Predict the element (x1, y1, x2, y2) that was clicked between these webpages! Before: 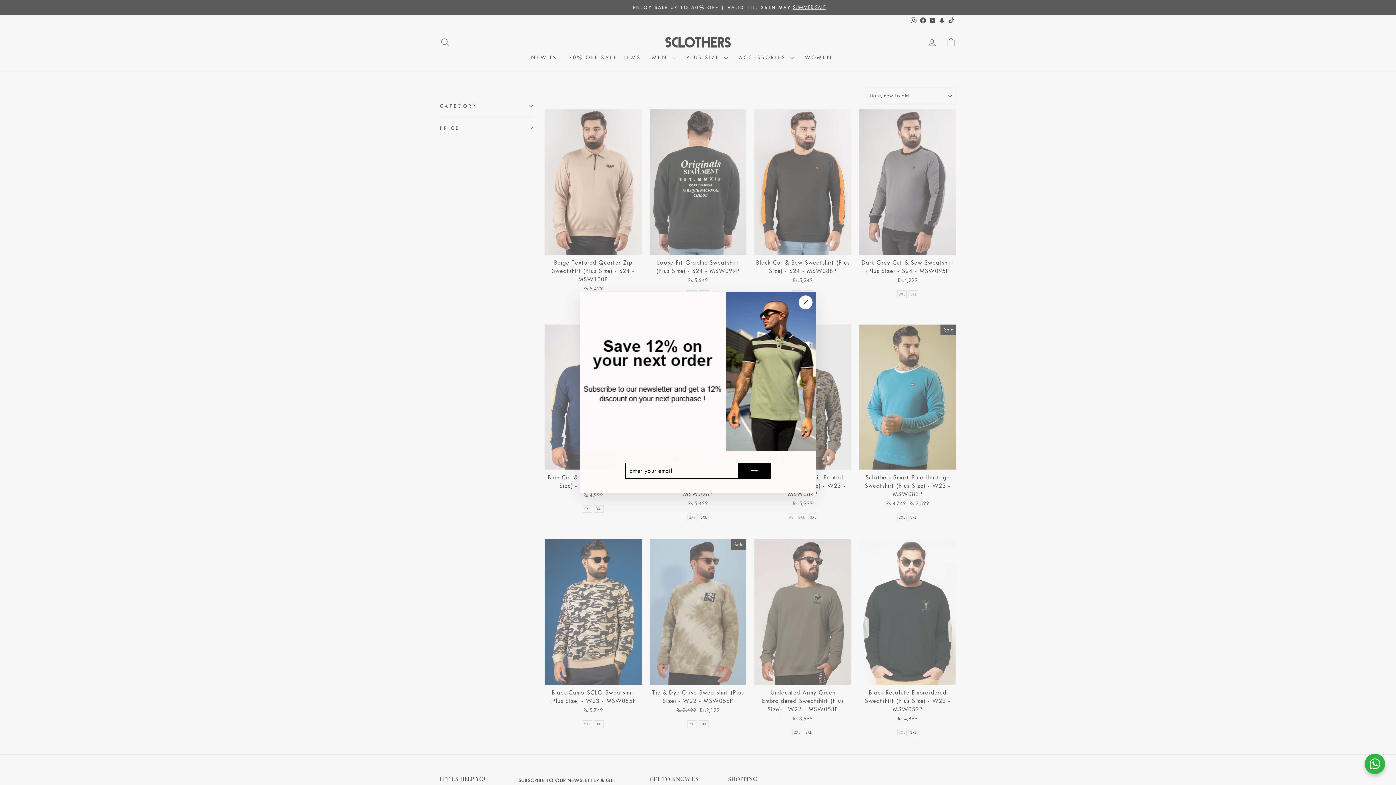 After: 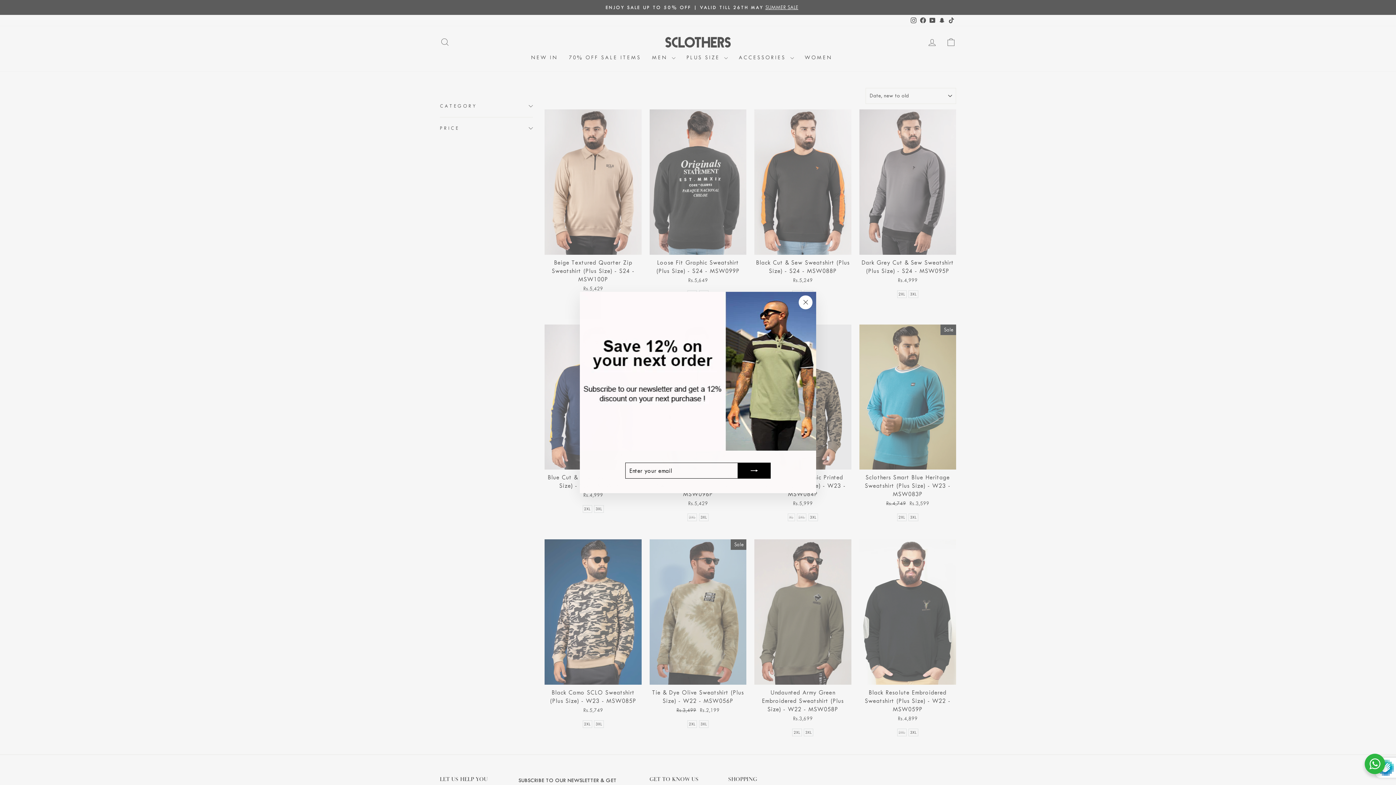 Action: bbox: (738, 462, 770, 478)